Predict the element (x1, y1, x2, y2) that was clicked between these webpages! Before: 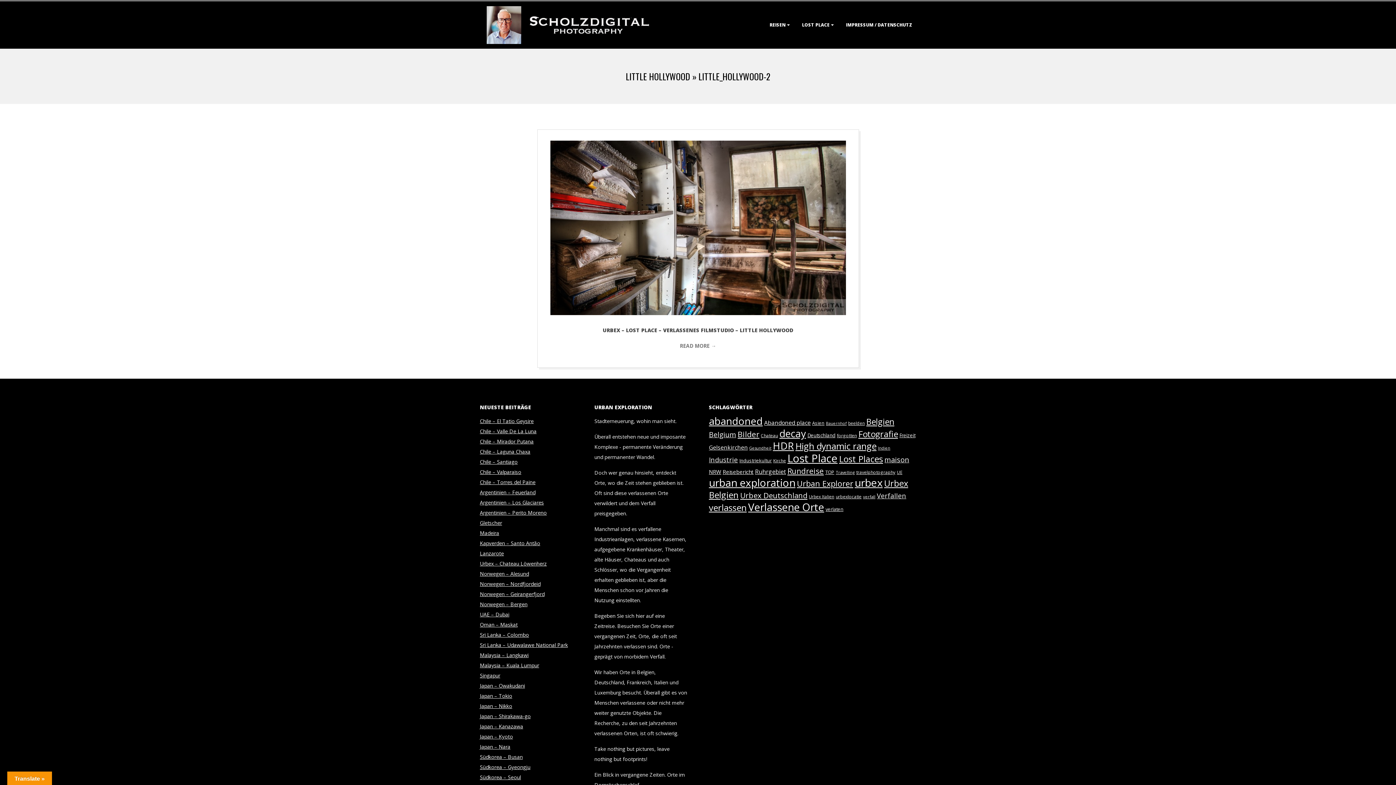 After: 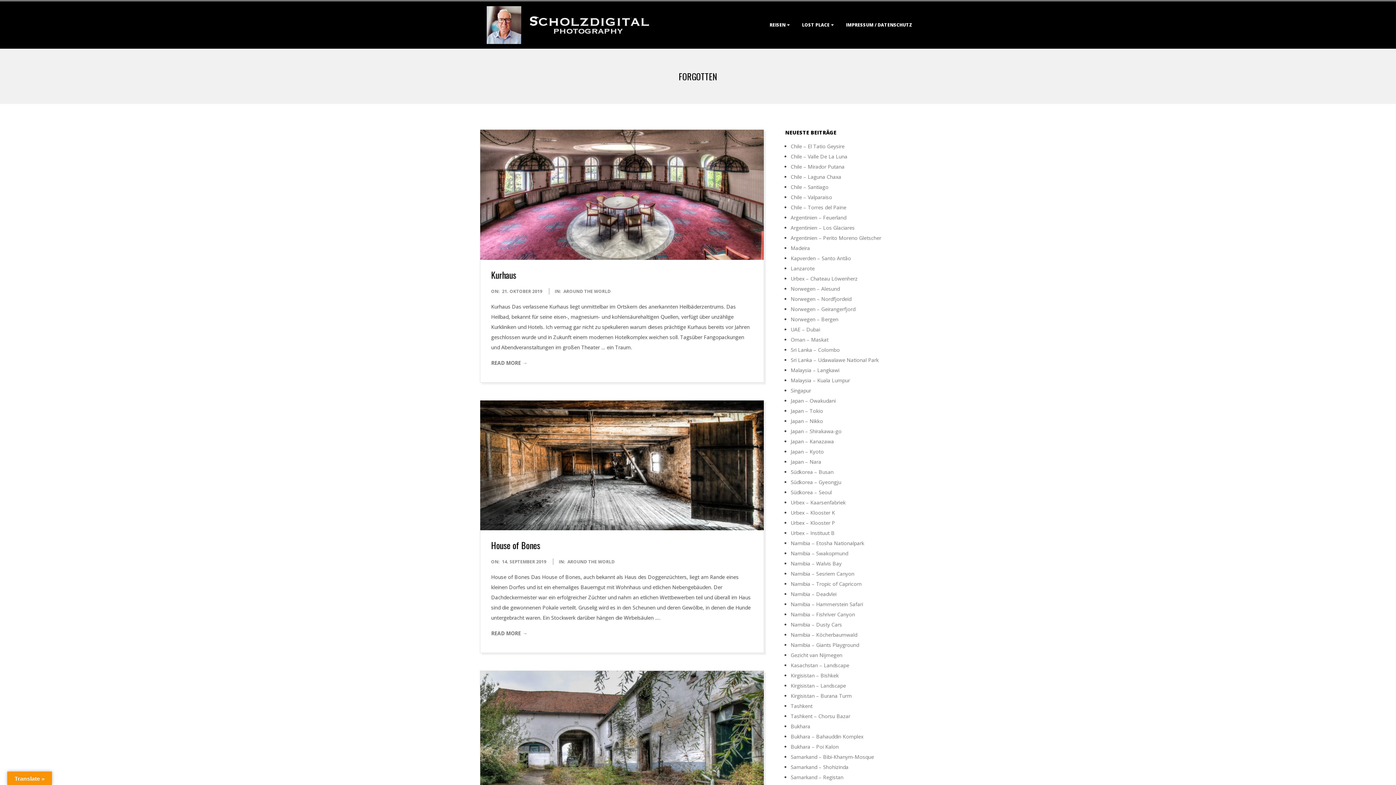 Action: label: forgotten (24 Einträge) bbox: (837, 432, 857, 438)